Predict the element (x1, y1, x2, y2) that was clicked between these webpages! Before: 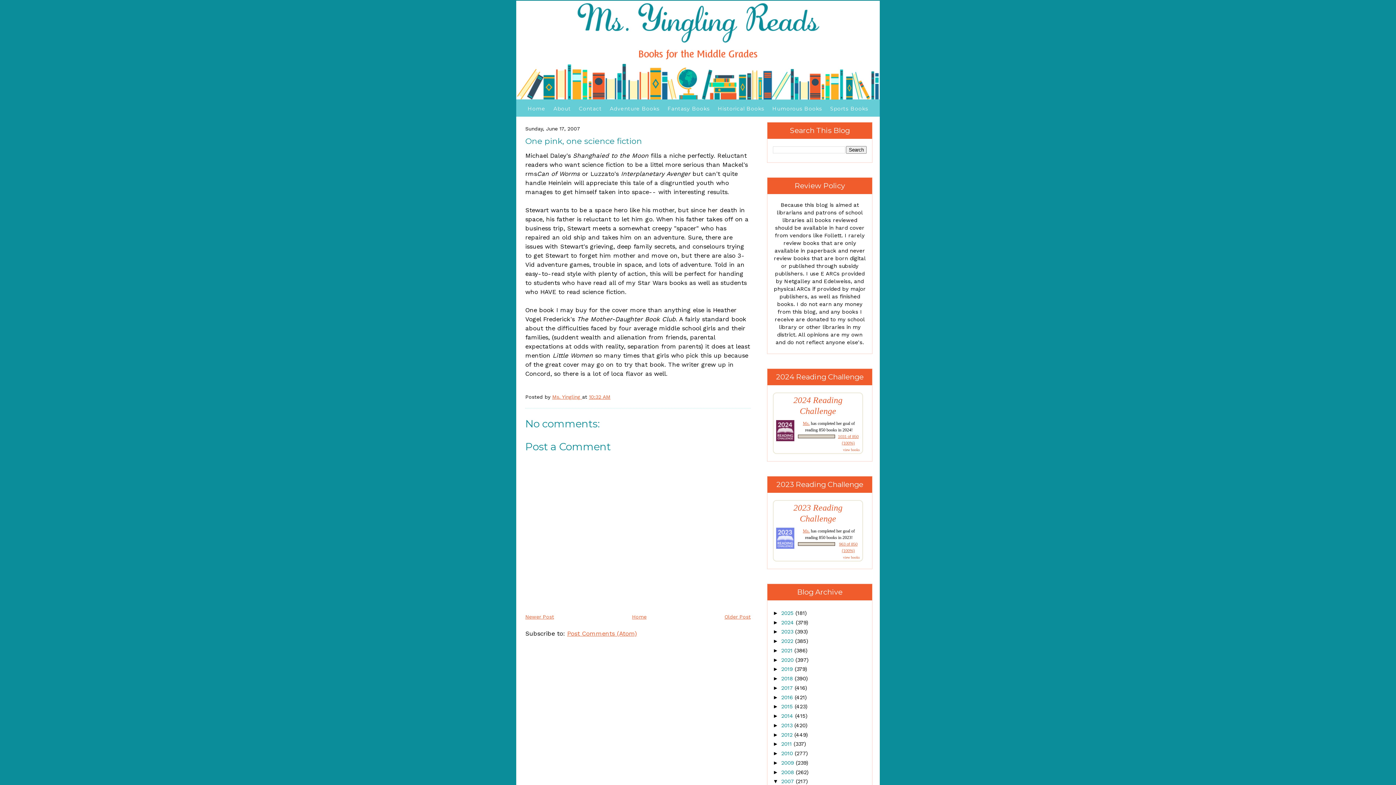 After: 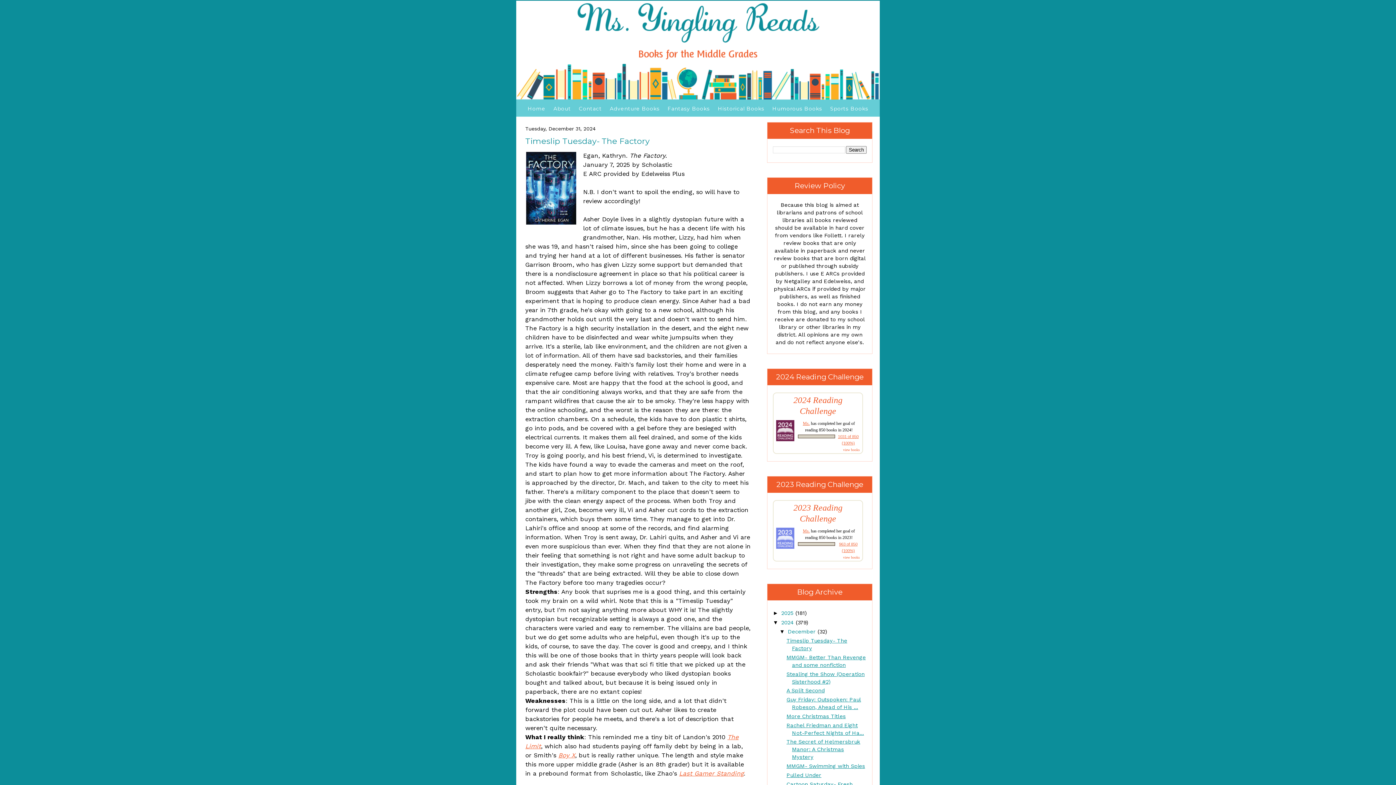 Action: bbox: (781, 619, 796, 626) label: 2024 